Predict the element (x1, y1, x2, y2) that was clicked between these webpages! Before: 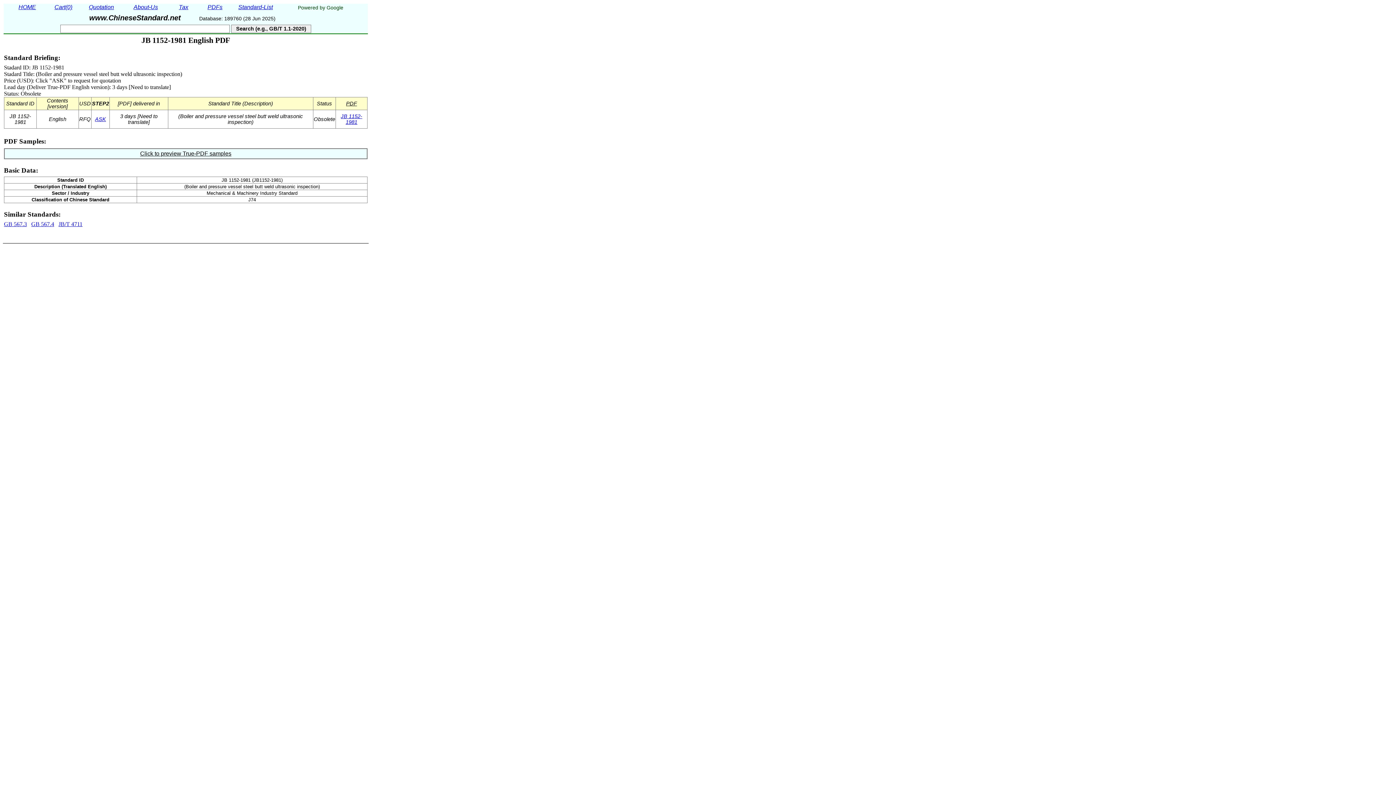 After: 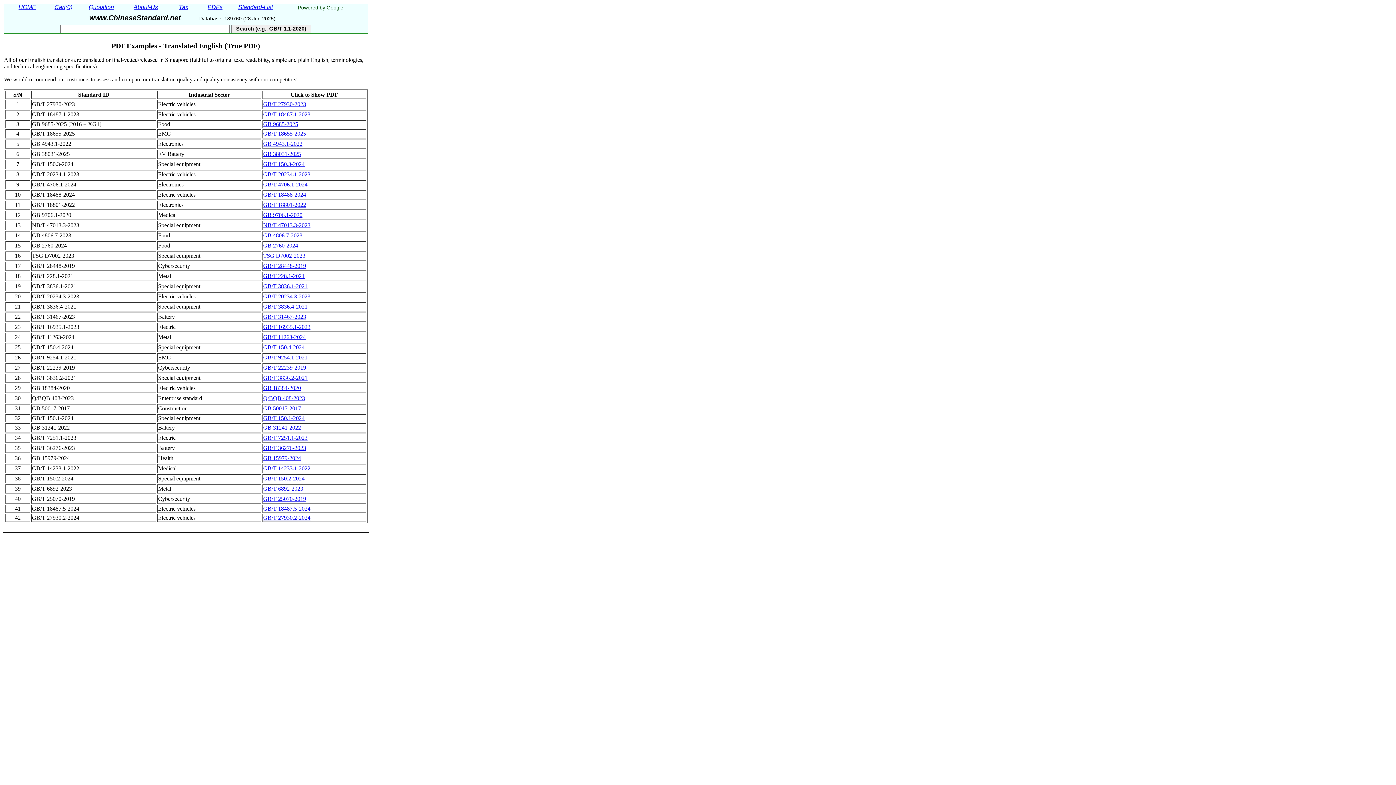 Action: label: PDFs bbox: (199, 4, 230, 12)